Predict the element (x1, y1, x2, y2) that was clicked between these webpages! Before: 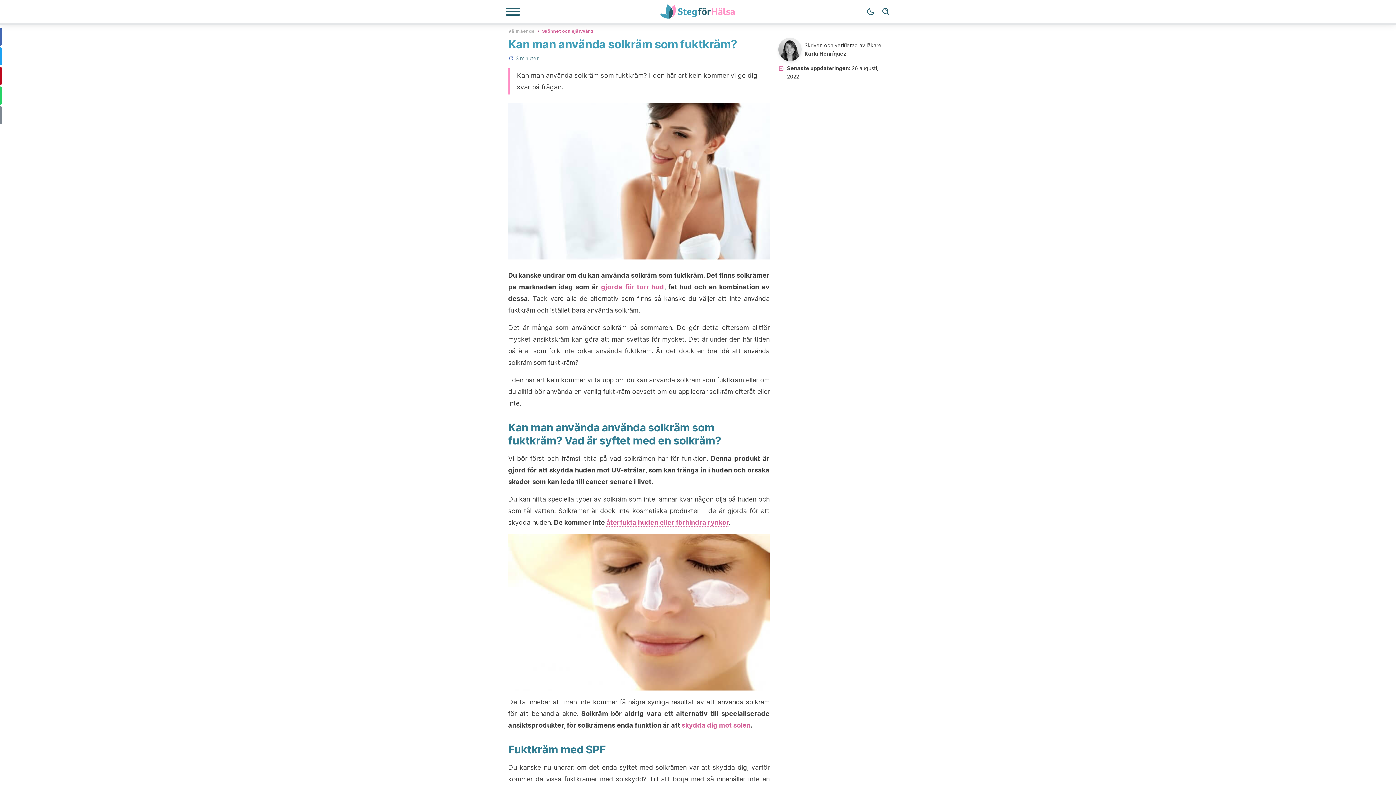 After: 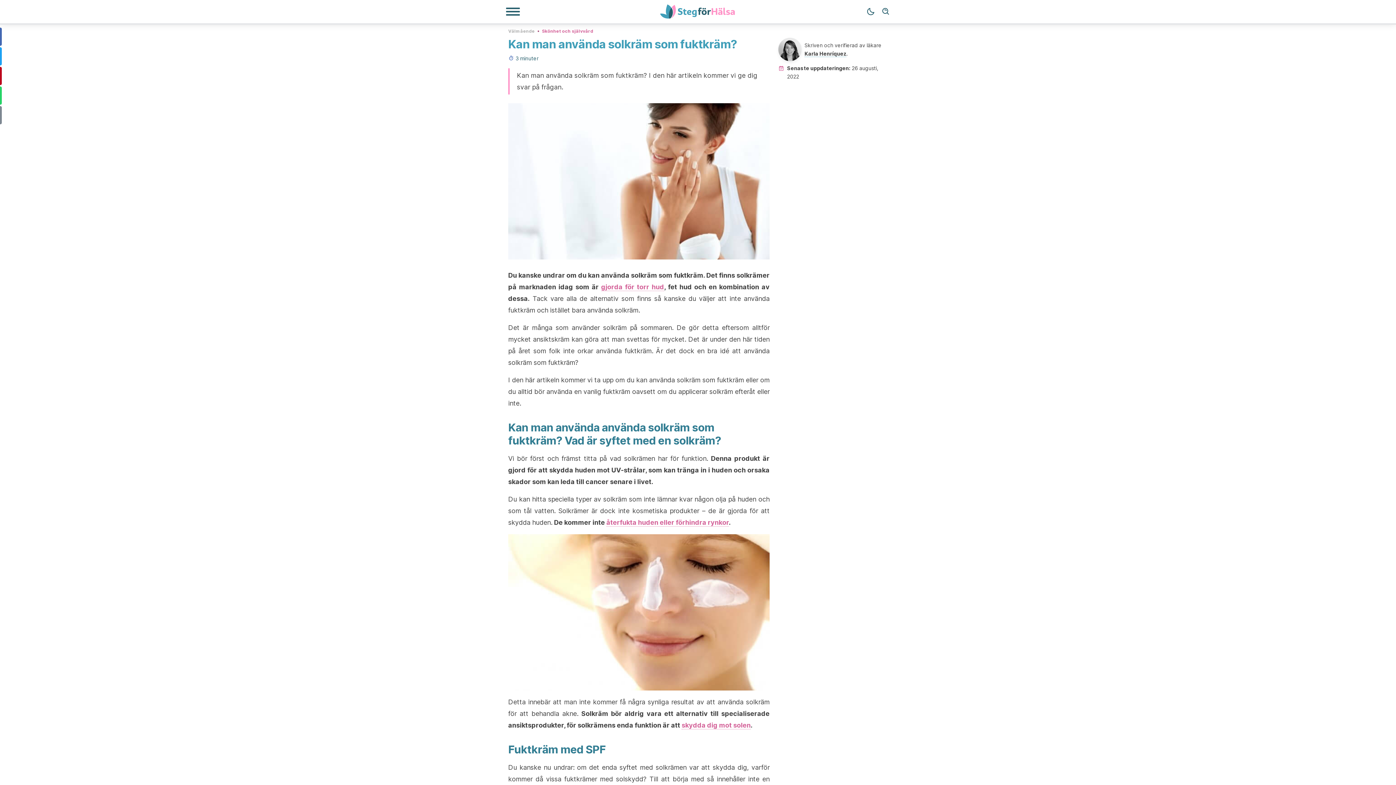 Action: label: gjorda för torr hud bbox: (601, 283, 664, 291)